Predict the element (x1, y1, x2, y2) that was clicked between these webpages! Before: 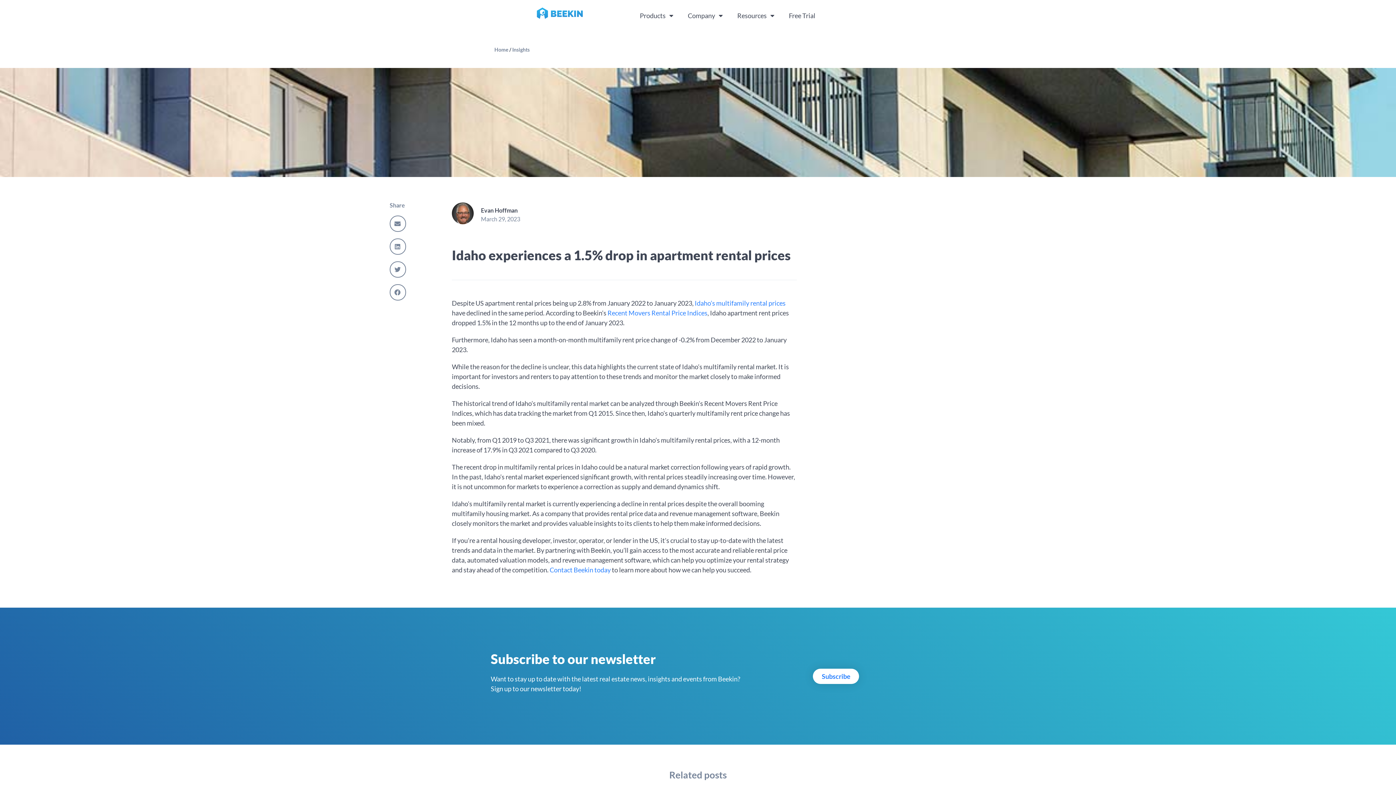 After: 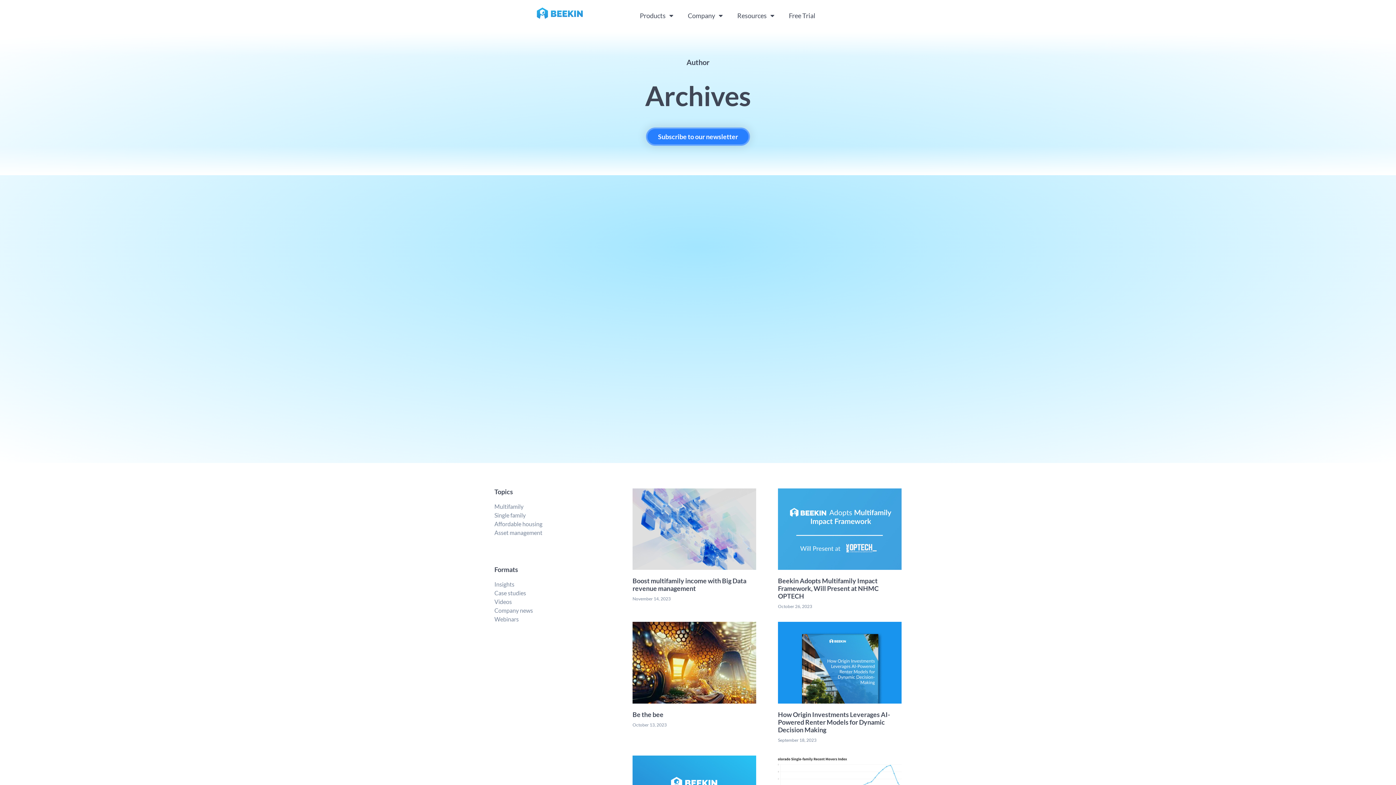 Action: bbox: (477, 206, 517, 214) label: Evan Hoffman